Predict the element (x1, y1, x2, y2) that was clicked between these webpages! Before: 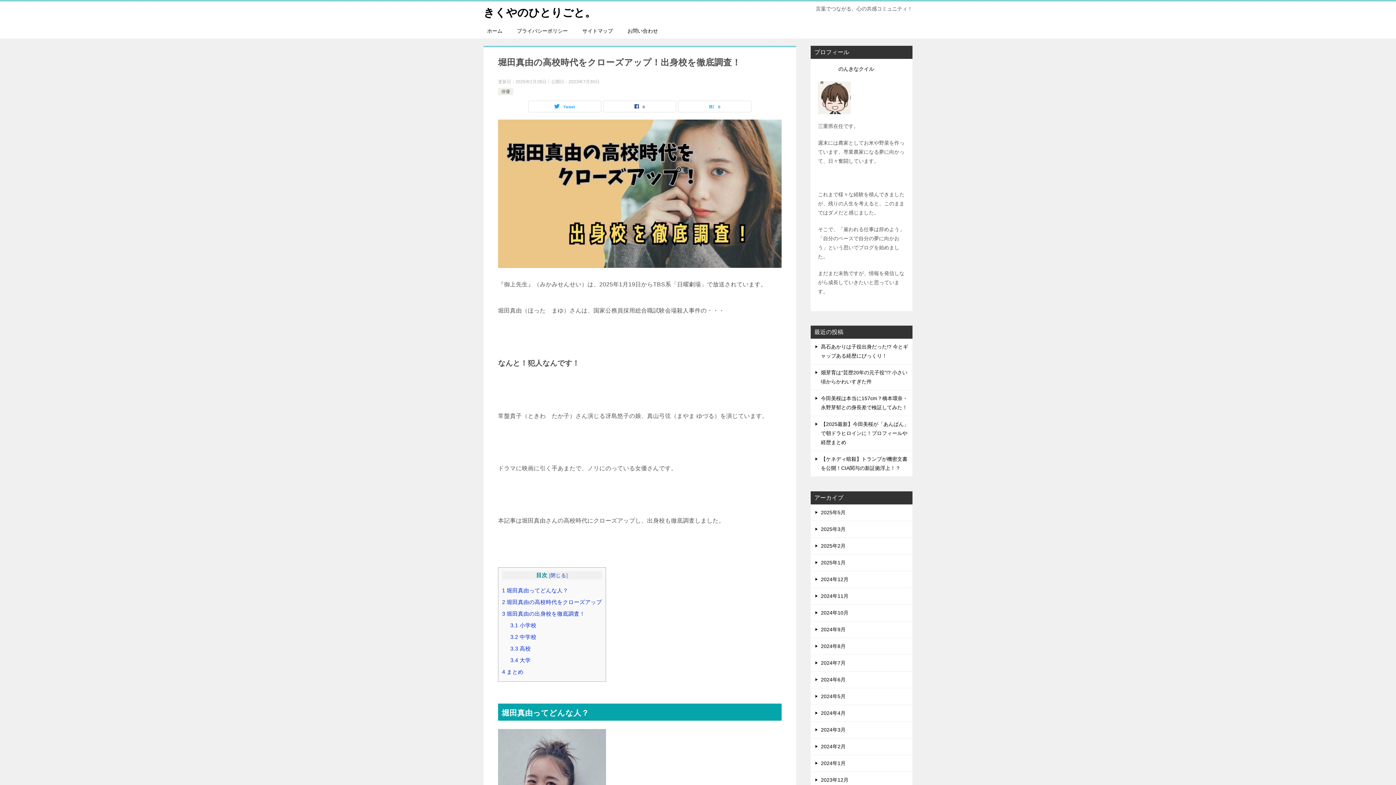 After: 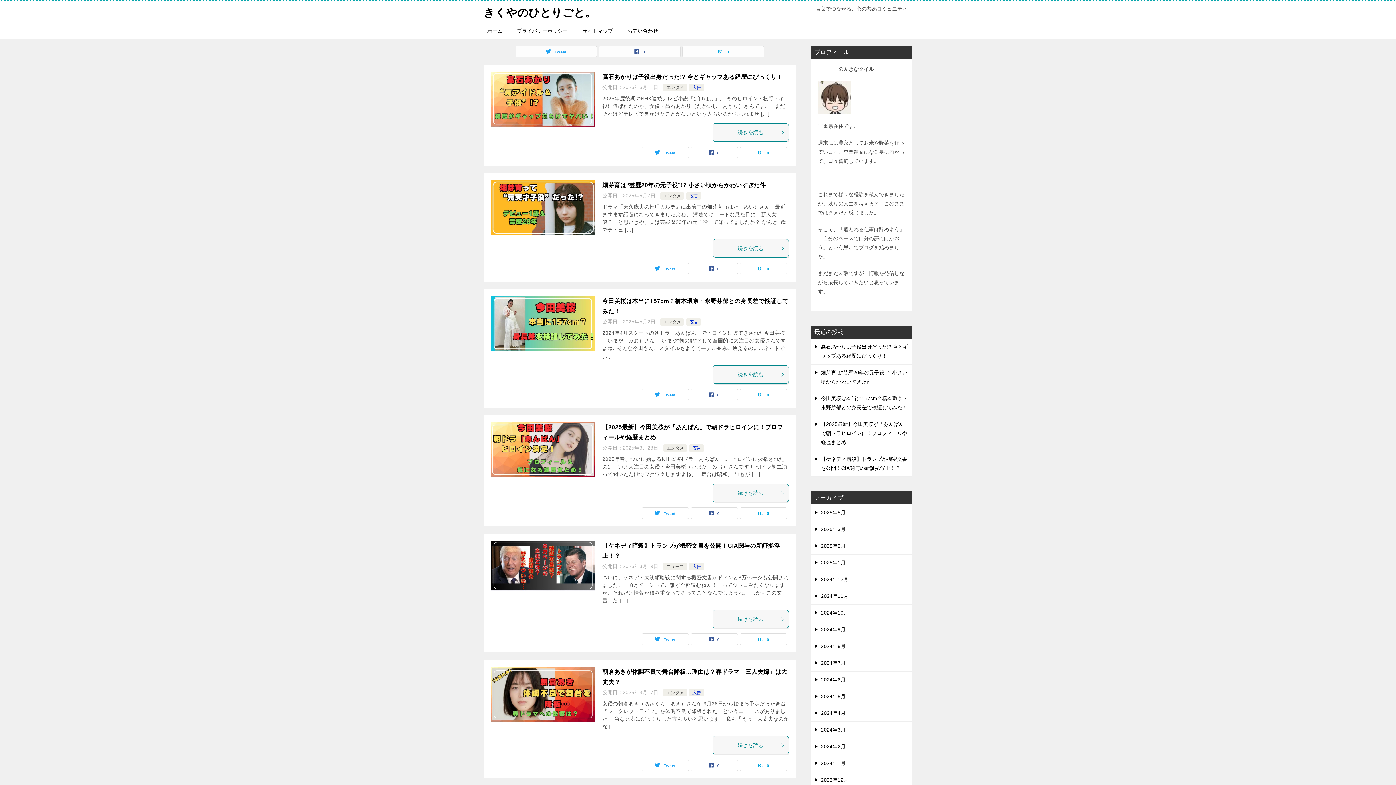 Action: label: ホーム bbox: (480, 23, 509, 38)